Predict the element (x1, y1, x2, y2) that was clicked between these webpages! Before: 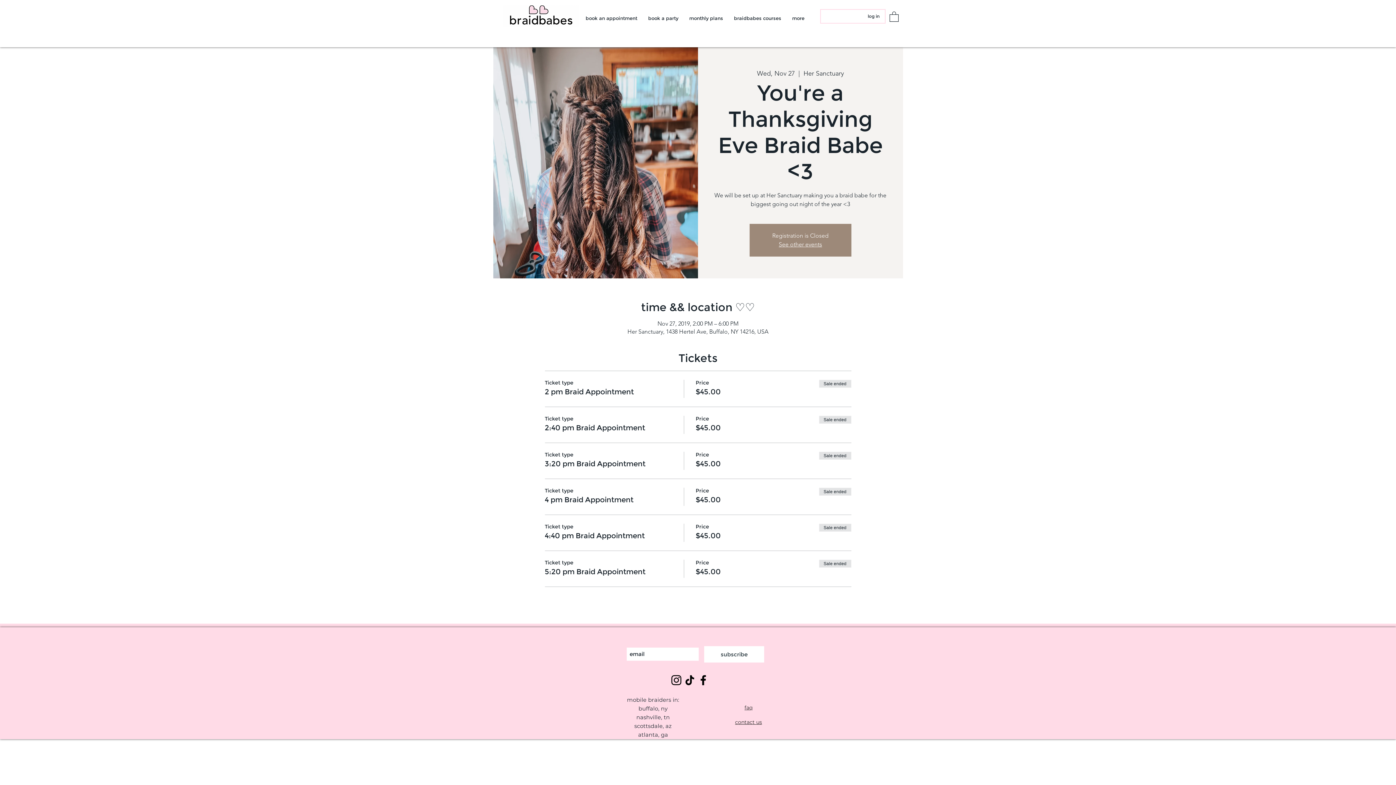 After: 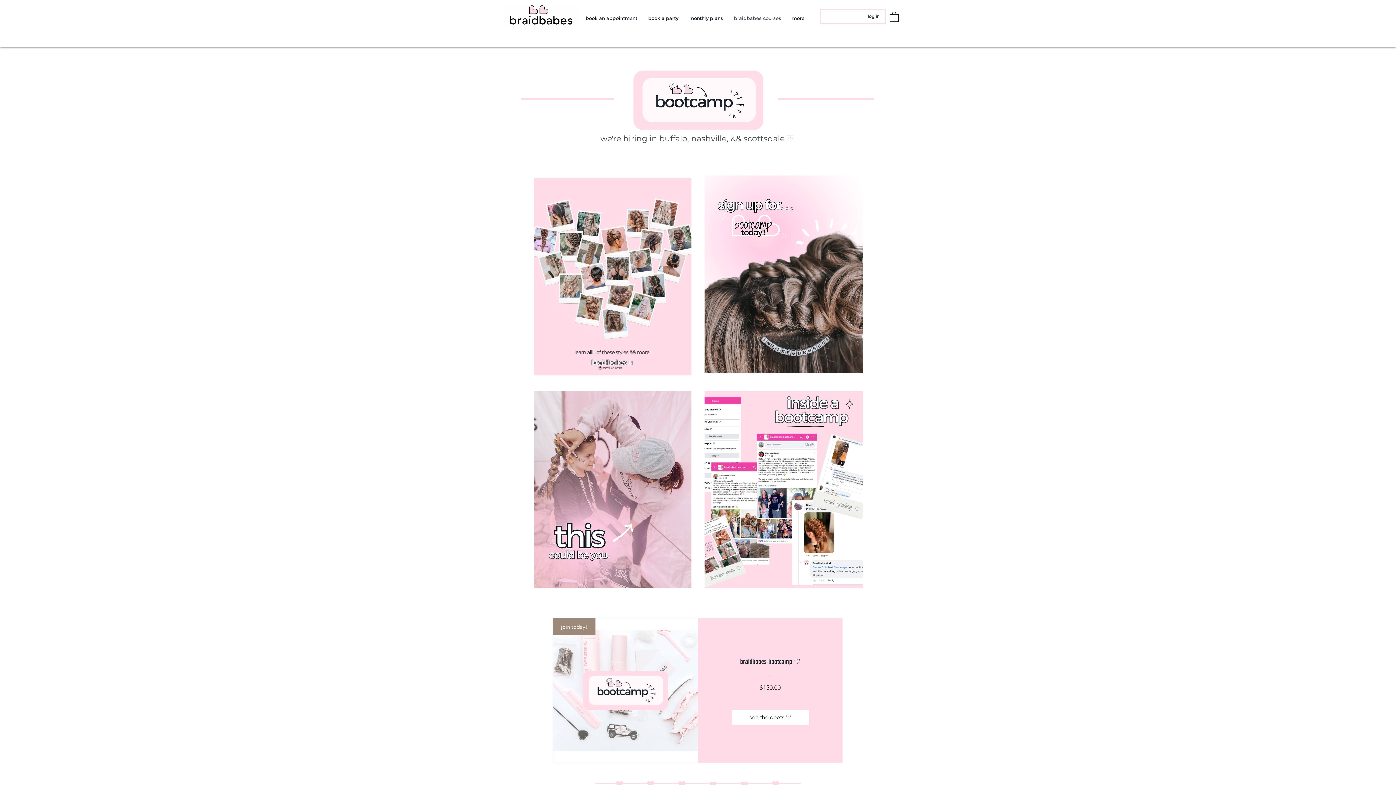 Action: bbox: (728, 12, 786, 24) label: braidbabes courses